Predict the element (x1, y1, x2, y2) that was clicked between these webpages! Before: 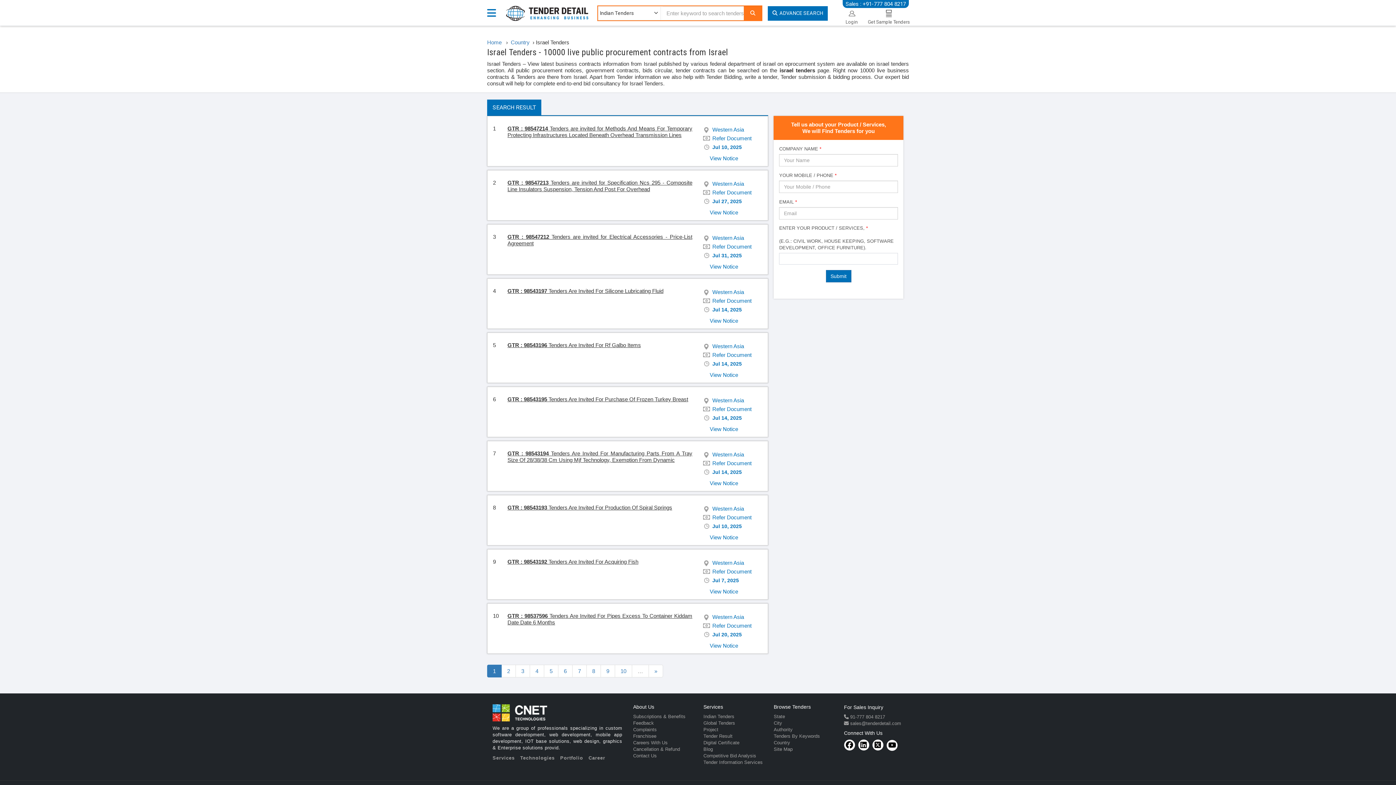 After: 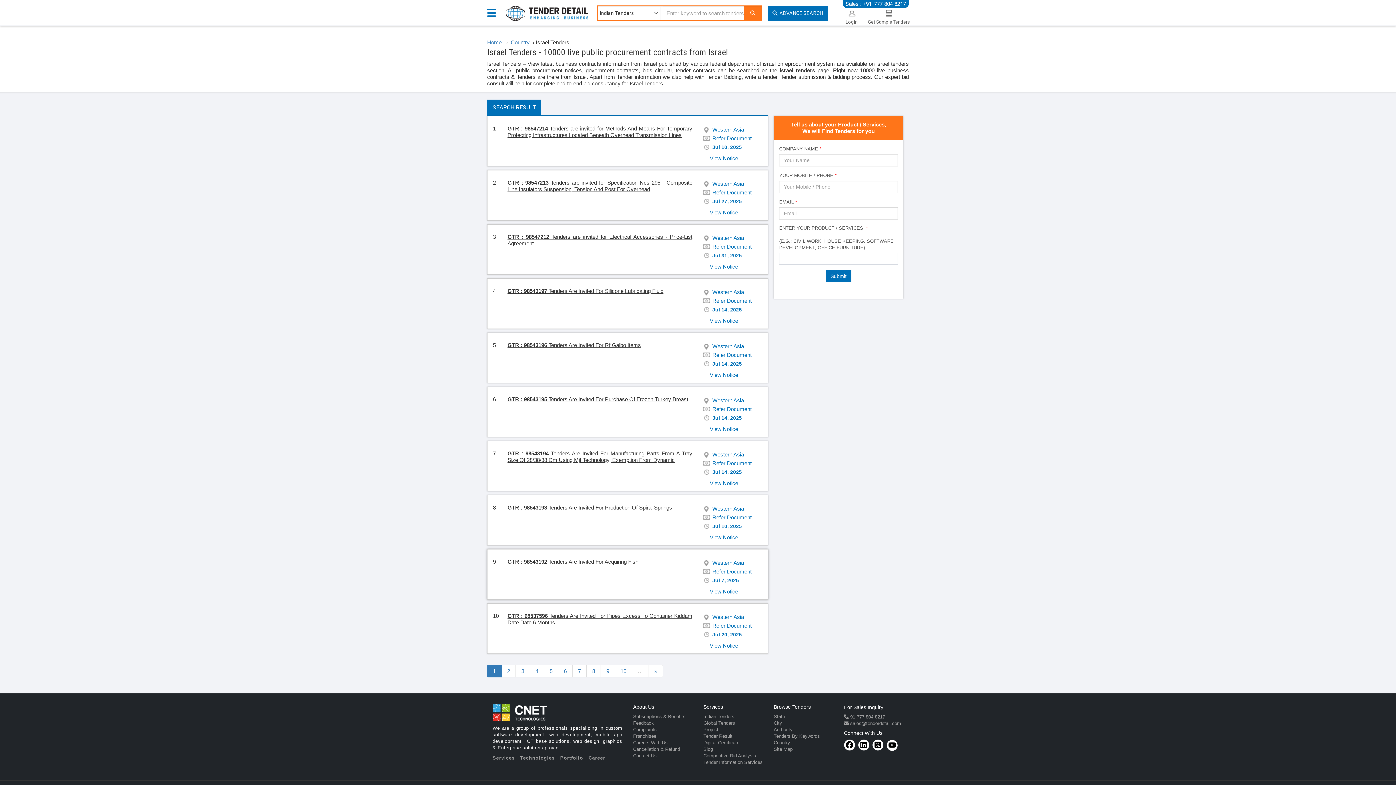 Action: label: GTR : 98543192 Tenders Are Invited For Acquiring Fish bbox: (507, 558, 638, 565)